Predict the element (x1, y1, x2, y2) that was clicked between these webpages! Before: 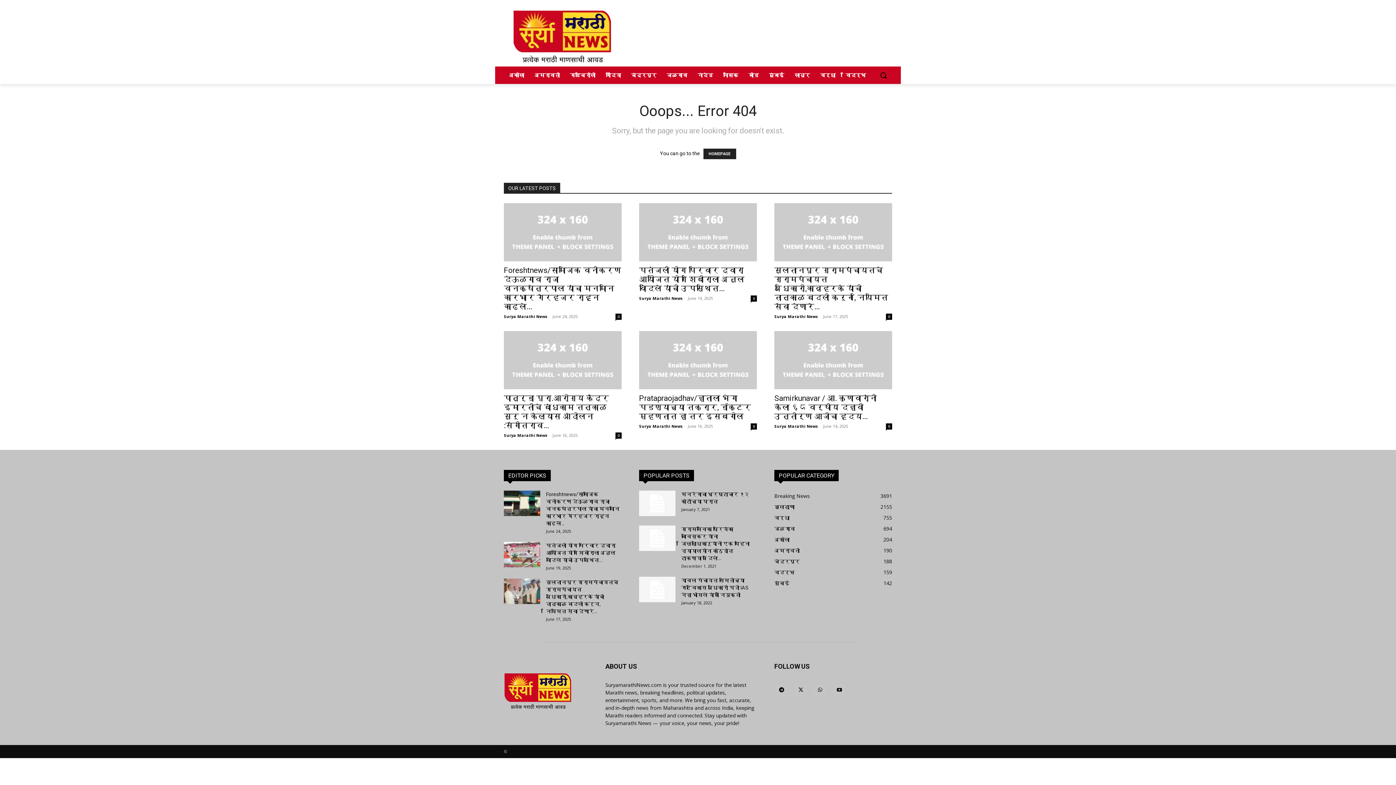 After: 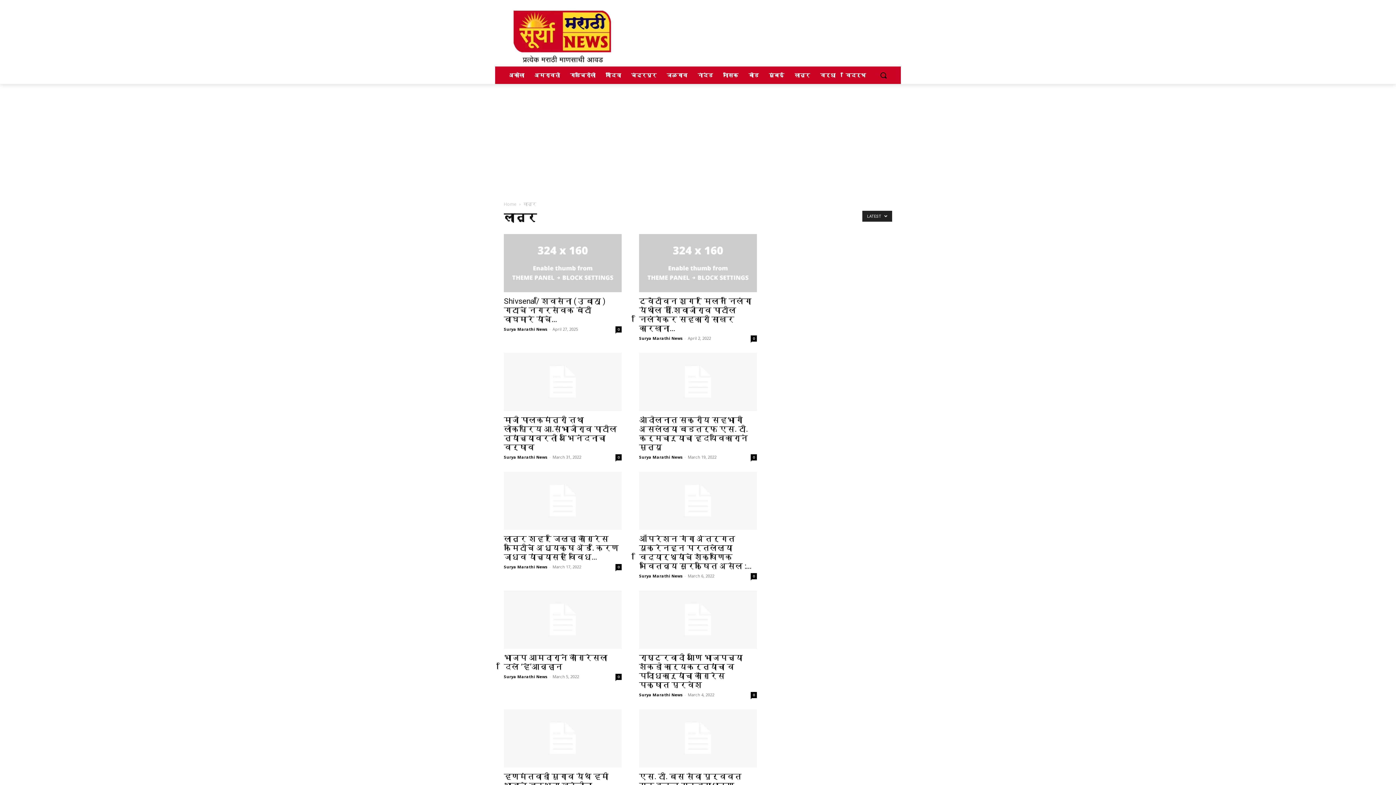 Action: bbox: (789, 66, 815, 84) label: लातूर